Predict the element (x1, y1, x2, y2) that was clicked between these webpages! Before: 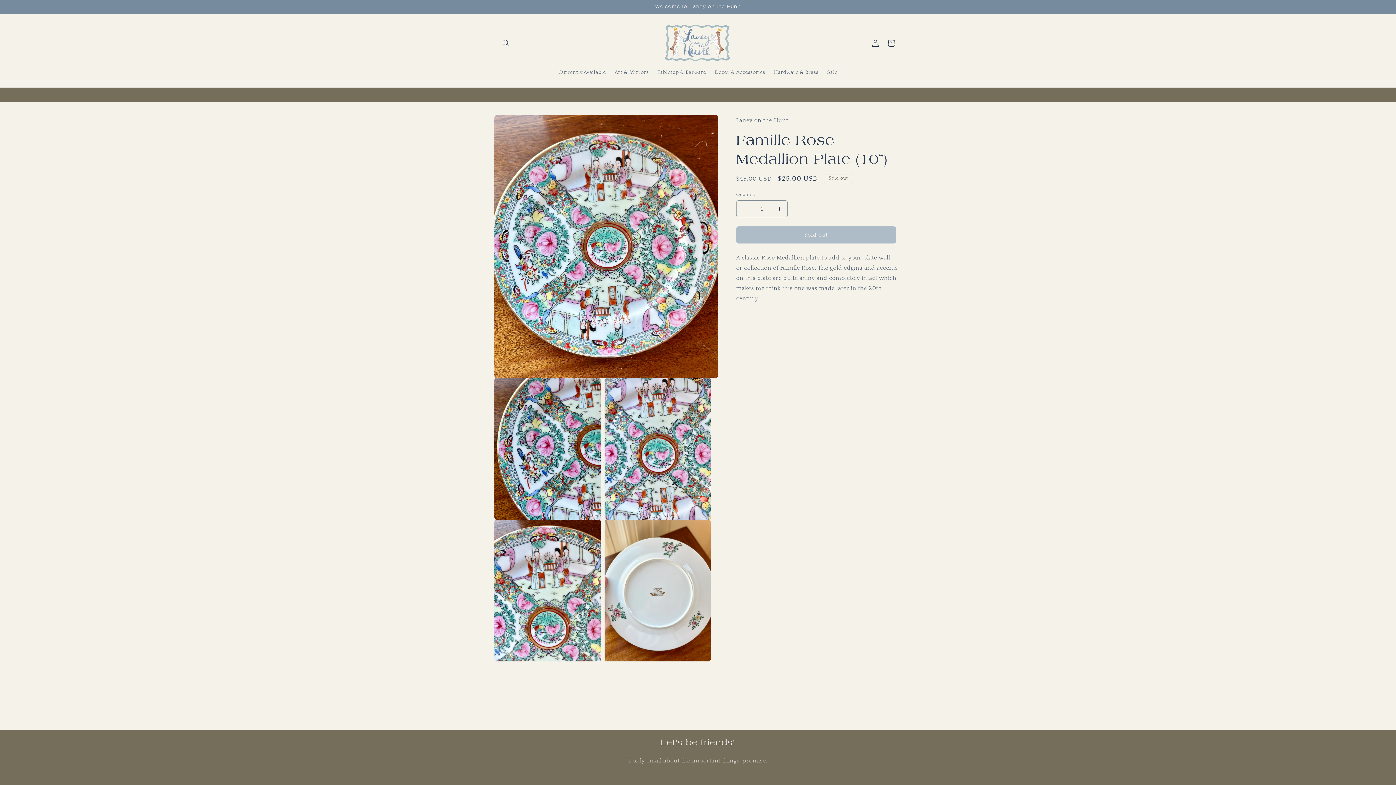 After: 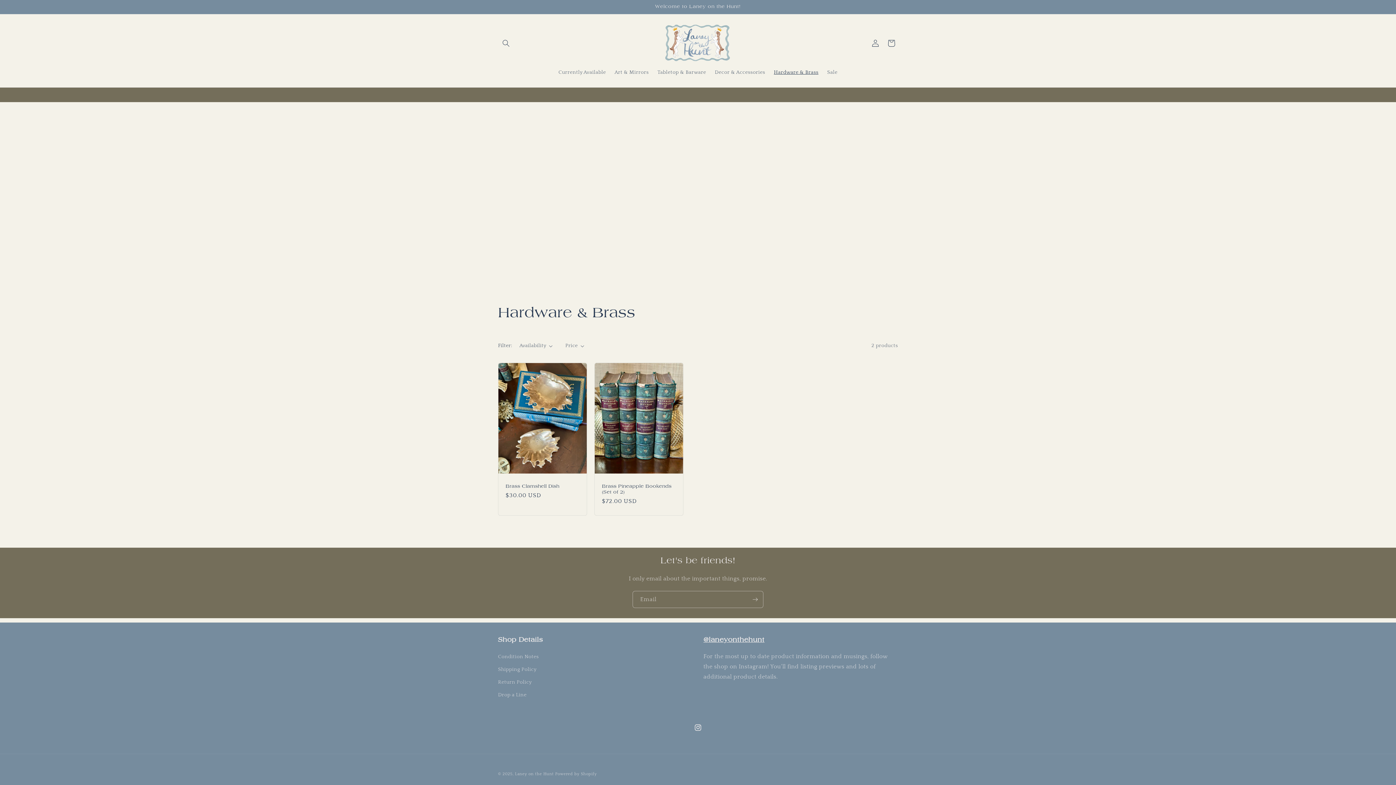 Action: bbox: (769, 64, 823, 80) label: Hardware & Brass